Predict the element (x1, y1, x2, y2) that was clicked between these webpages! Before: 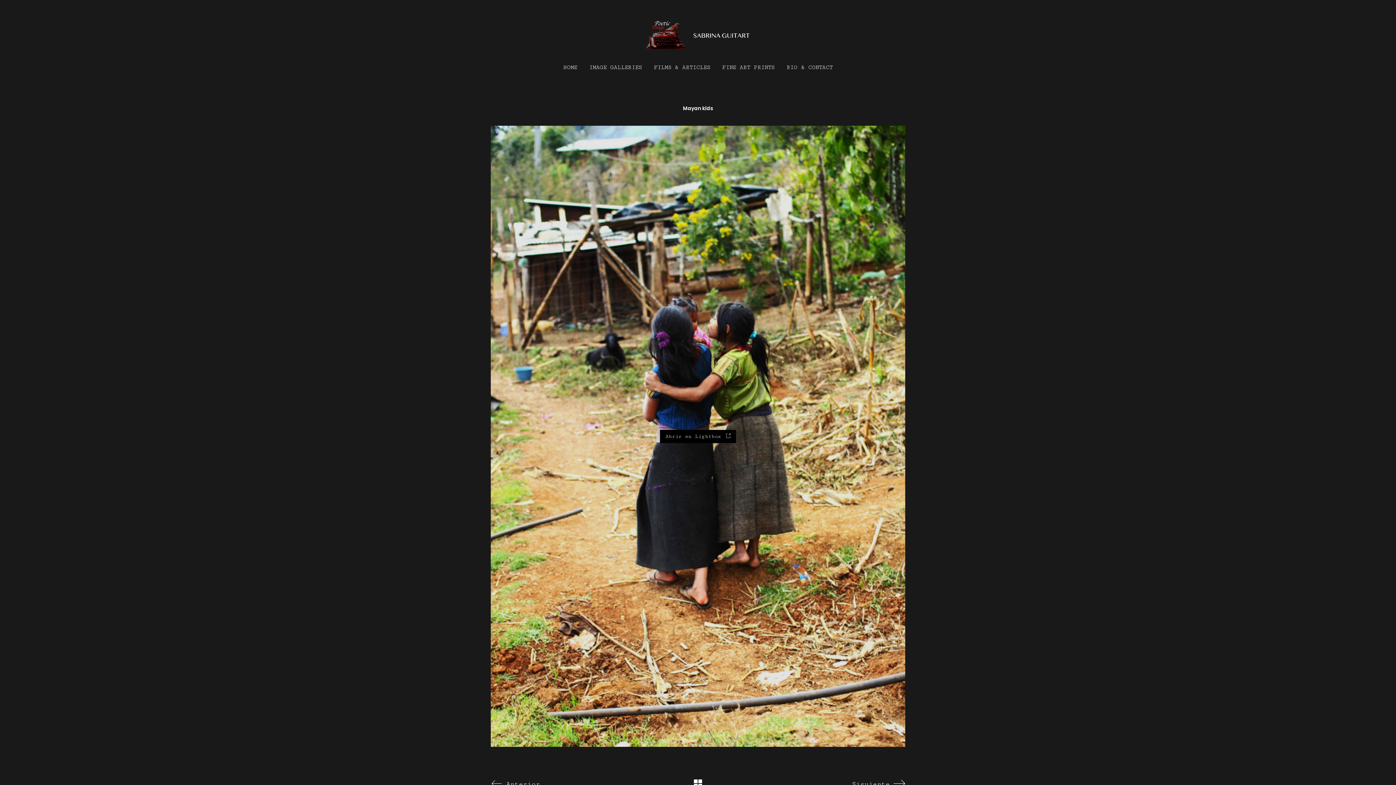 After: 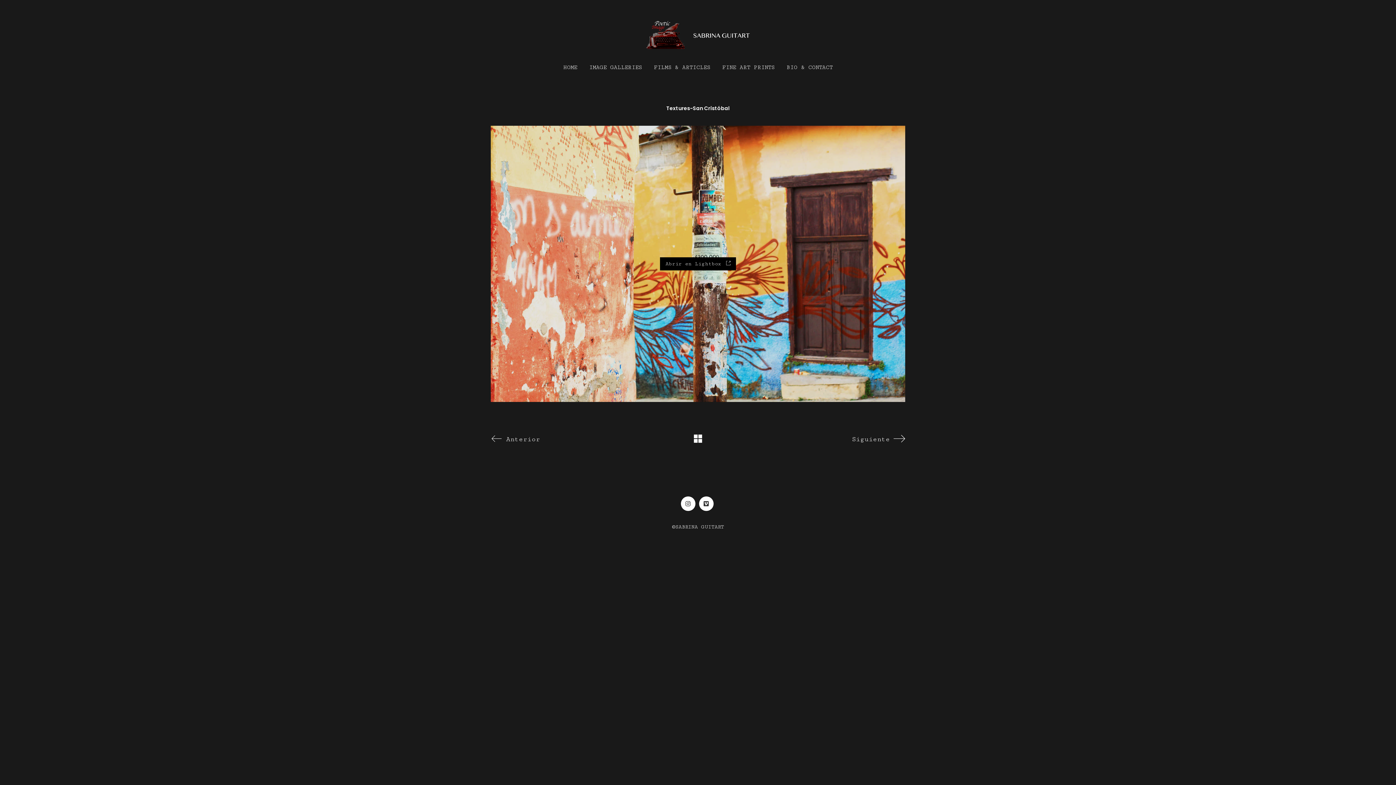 Action: label: Siguiente bbox: (739, 776, 905, 792)